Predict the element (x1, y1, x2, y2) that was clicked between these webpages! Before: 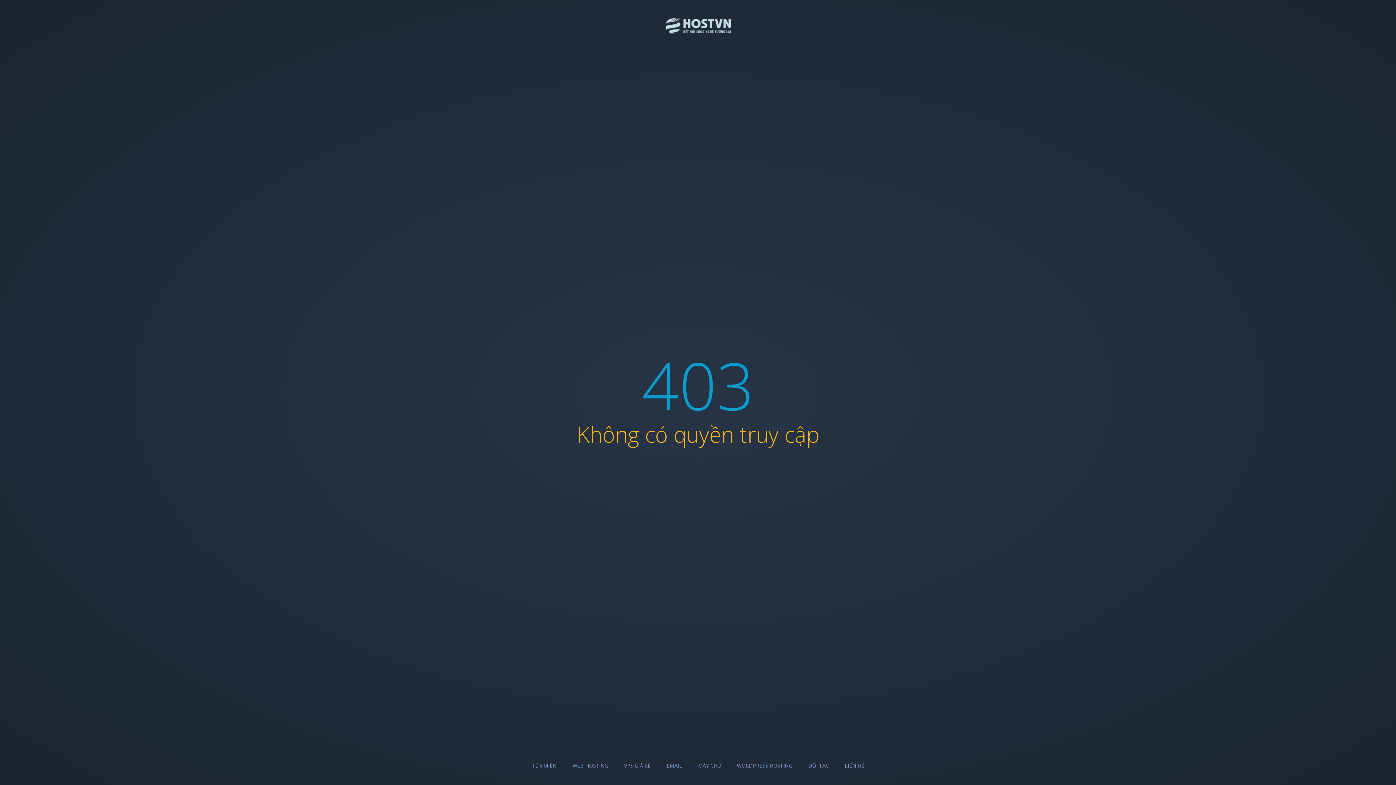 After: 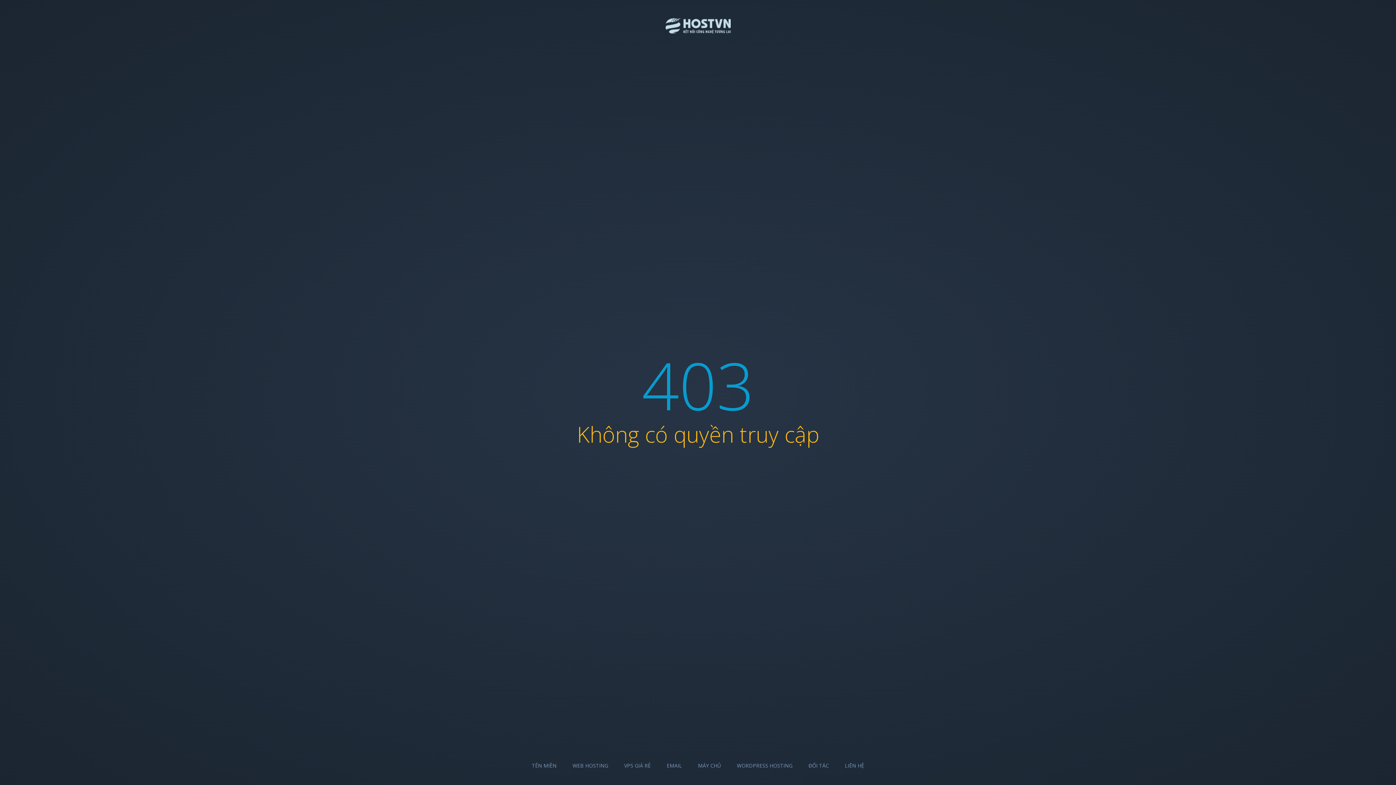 Action: bbox: (698, 762, 721, 769) label: MÁY CHỦ